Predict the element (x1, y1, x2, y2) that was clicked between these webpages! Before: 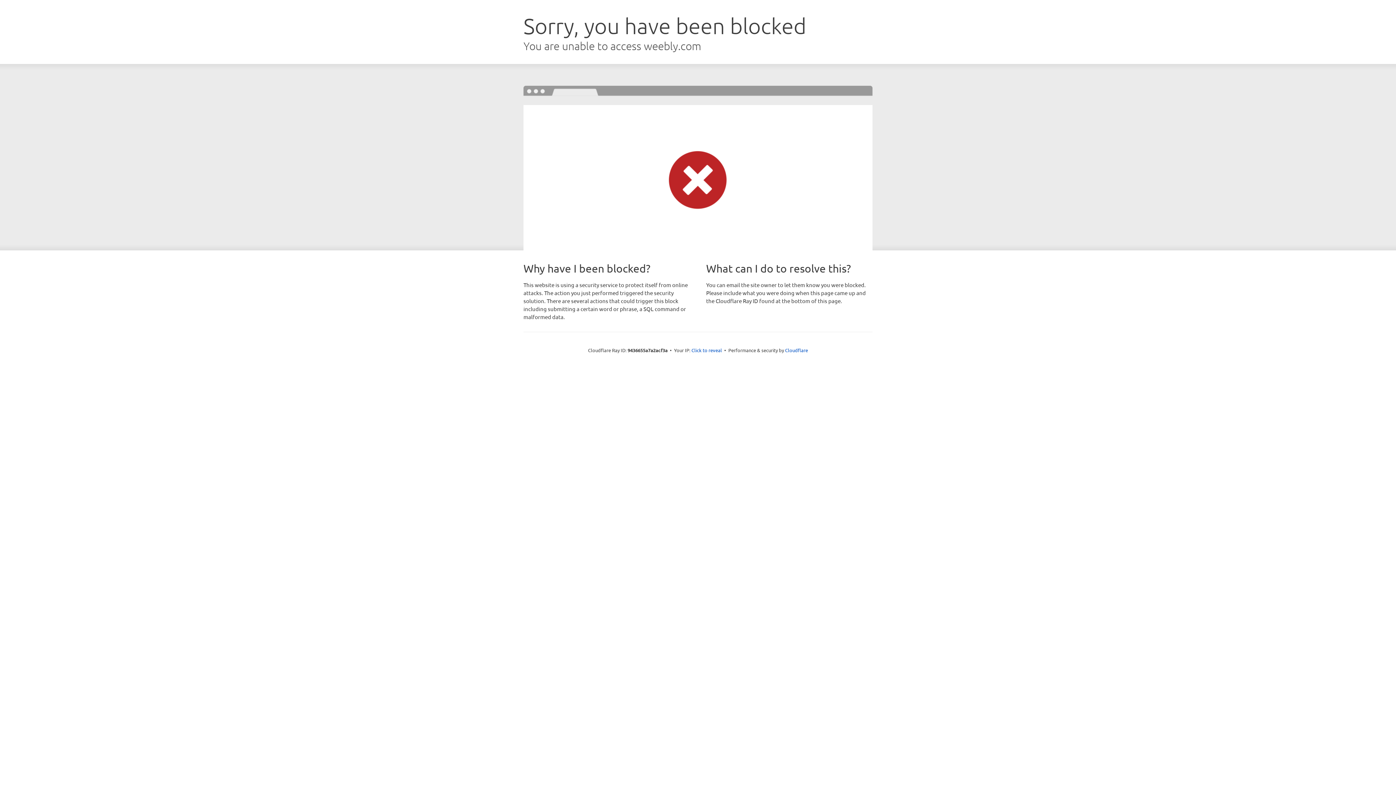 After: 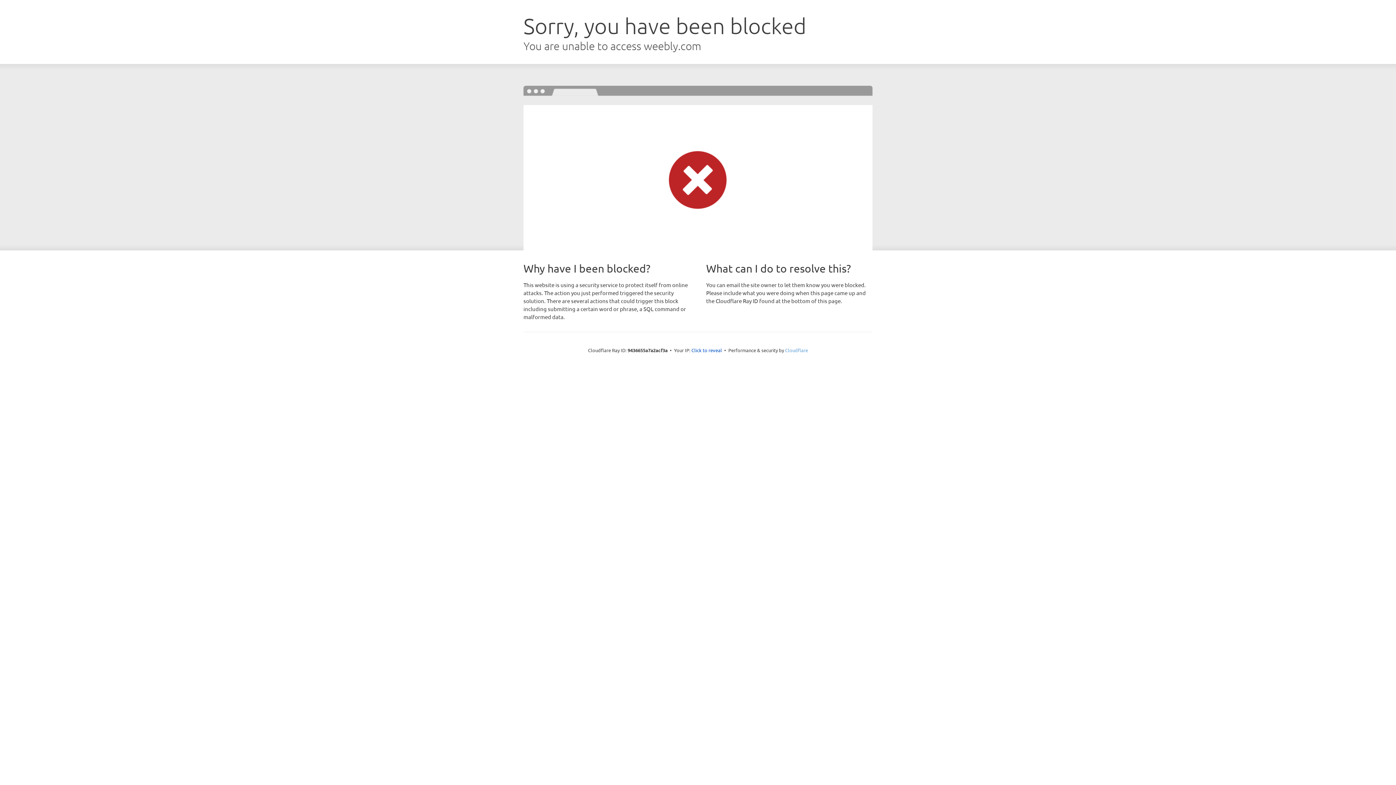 Action: bbox: (785, 347, 808, 353) label: Cloudflare